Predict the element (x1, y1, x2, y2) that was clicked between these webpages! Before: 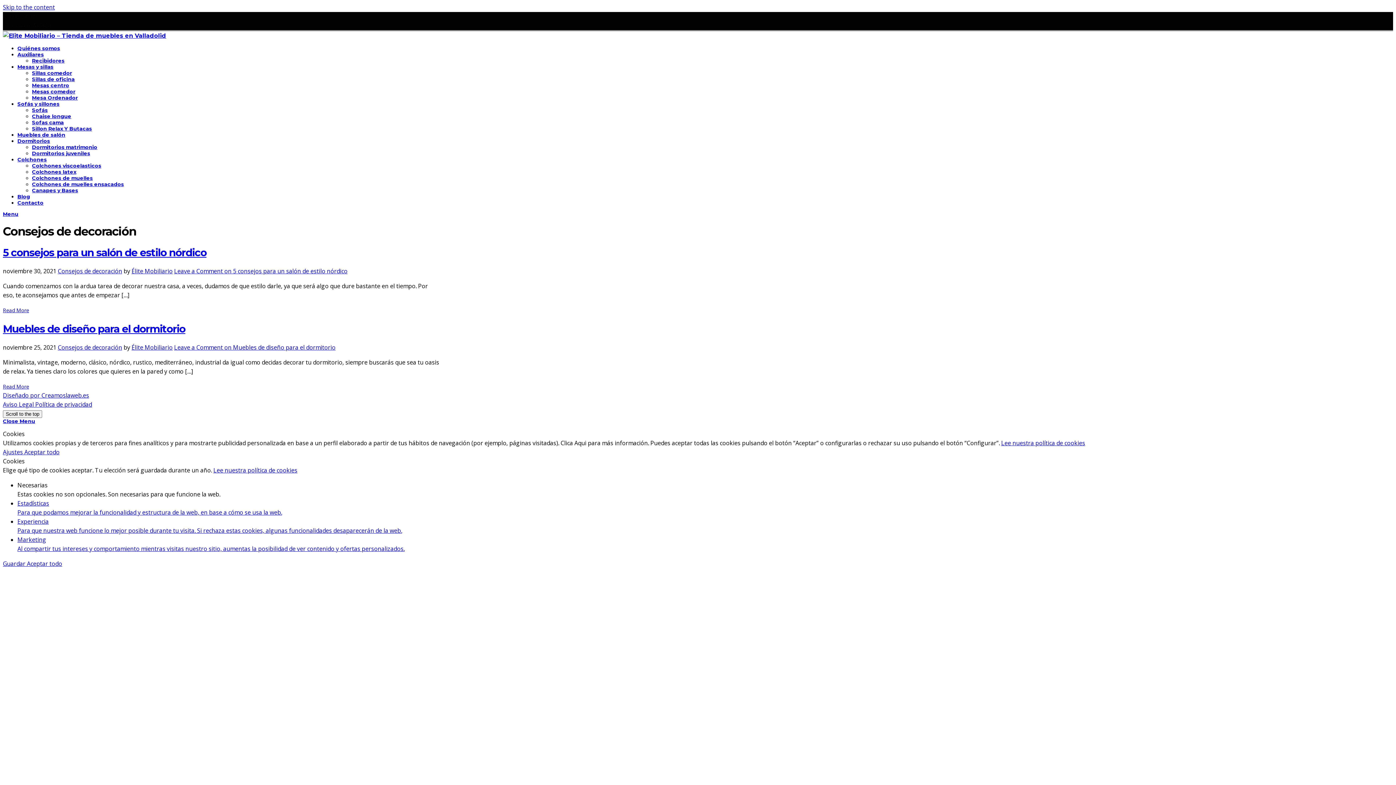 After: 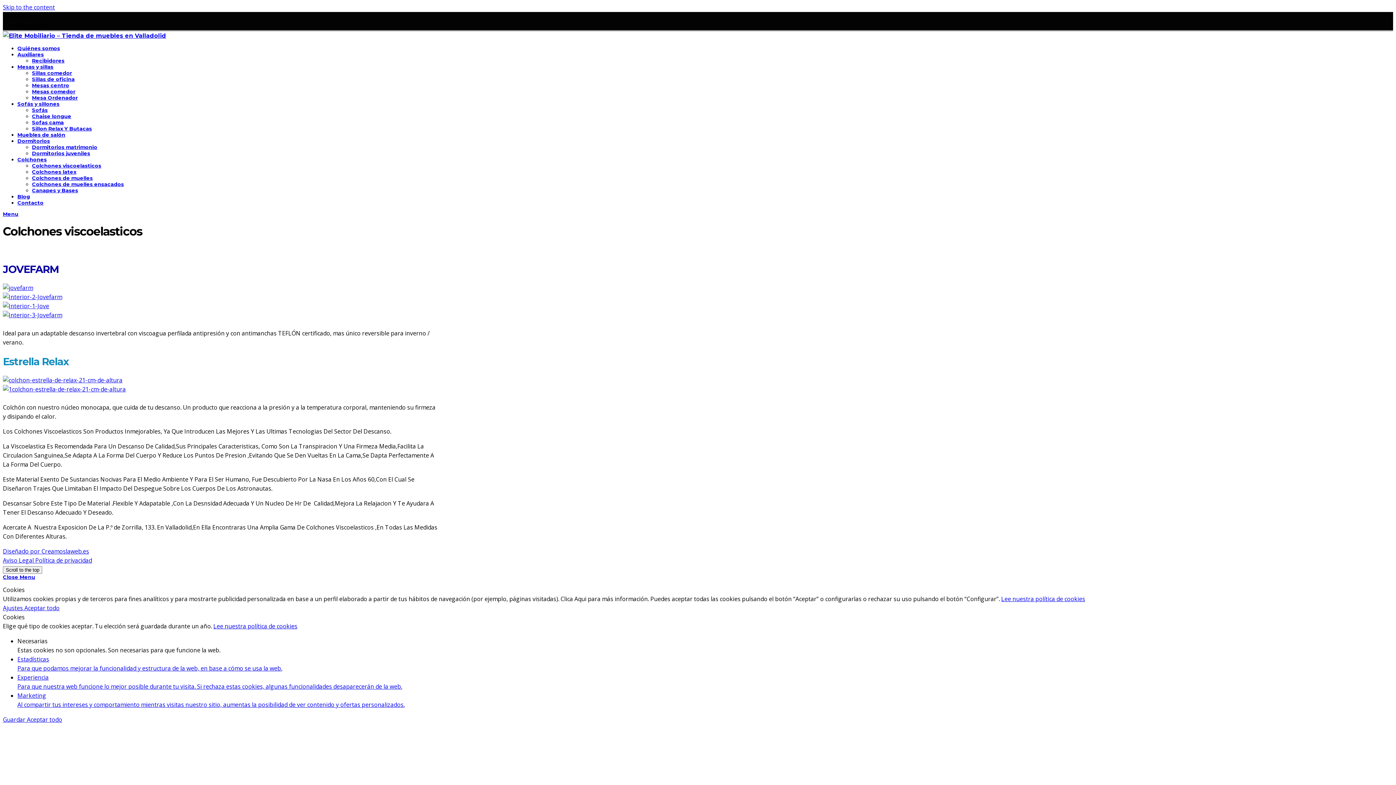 Action: bbox: (32, 162, 101, 169) label: Colchones viscoelasticos